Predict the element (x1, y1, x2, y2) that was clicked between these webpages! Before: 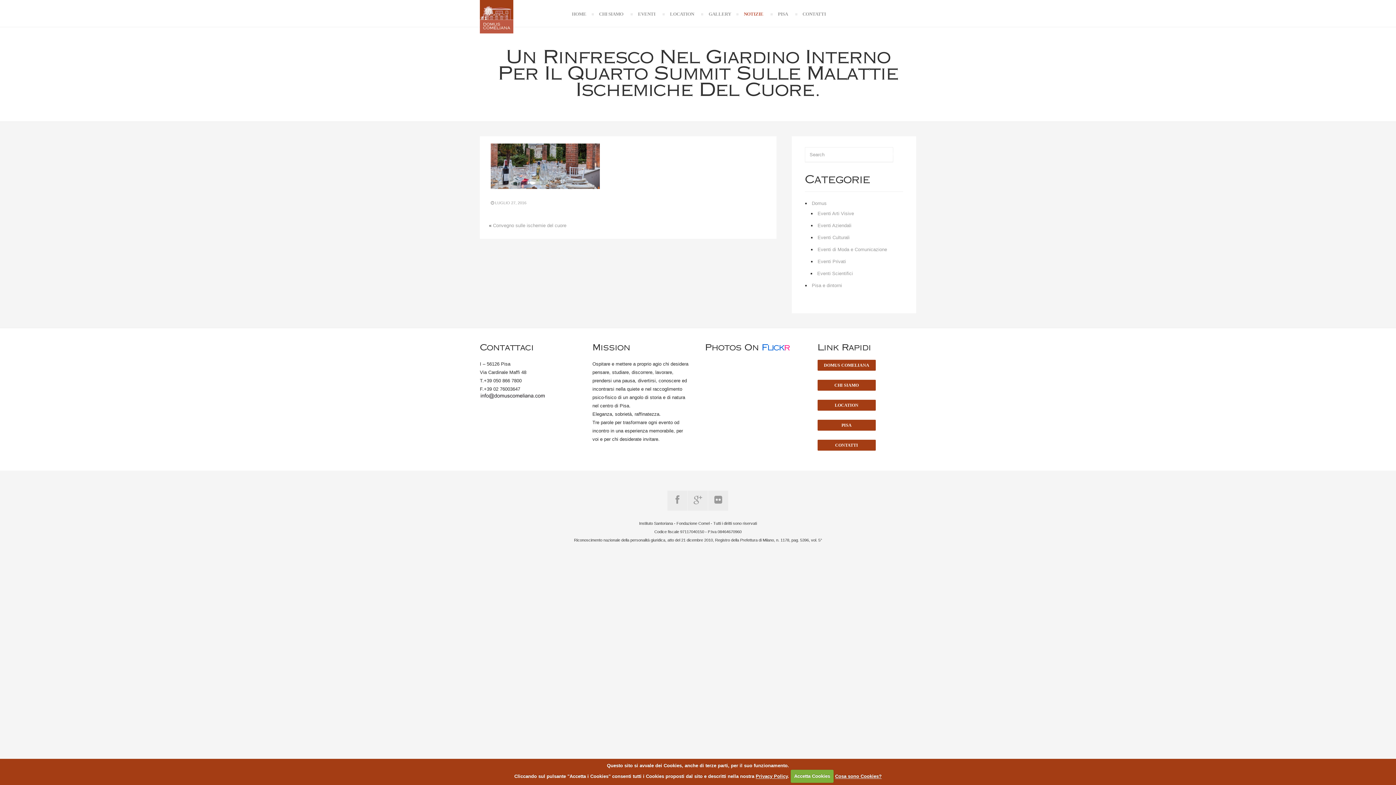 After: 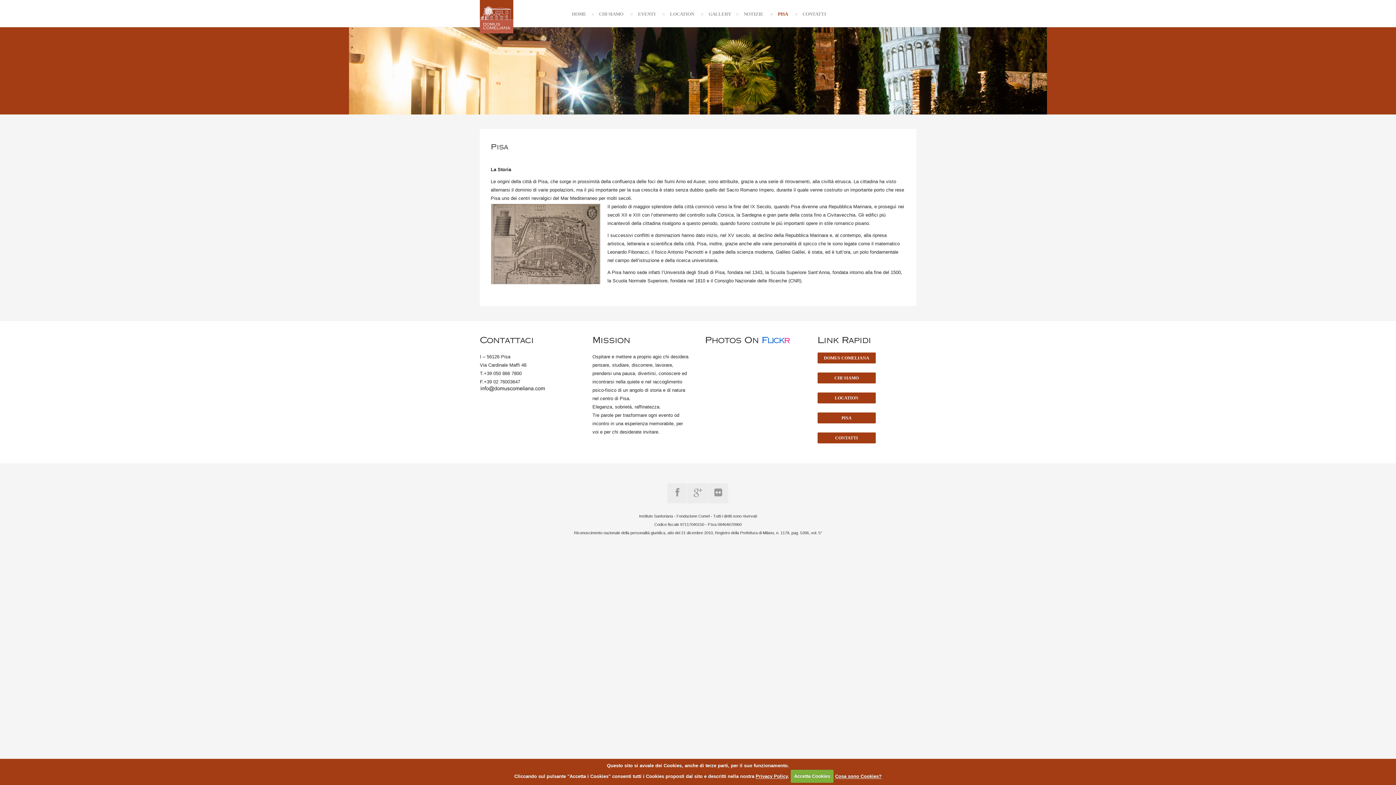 Action: bbox: (817, 420, 875, 430) label: PISA